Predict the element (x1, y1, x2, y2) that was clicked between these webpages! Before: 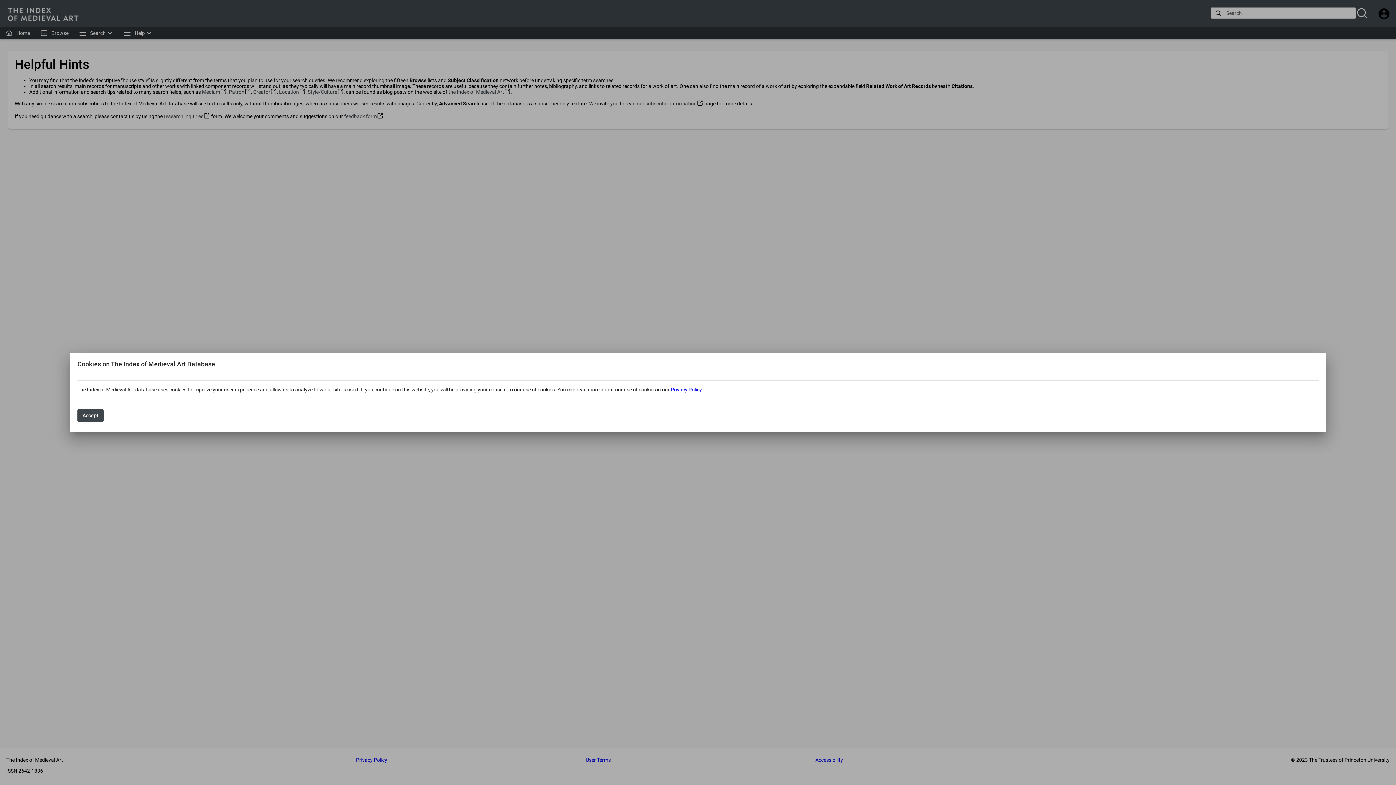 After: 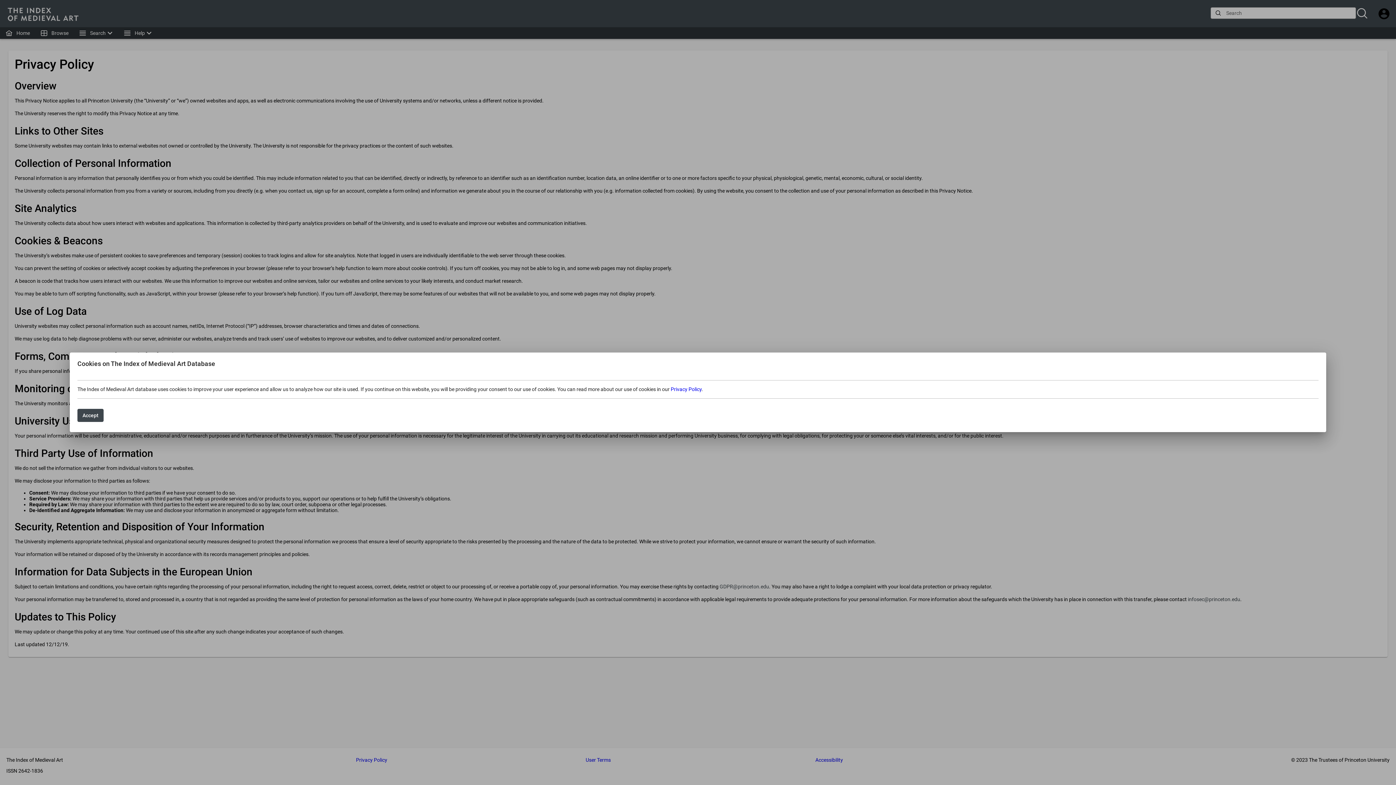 Action: bbox: (670, 386, 701, 392) label: Privacy Policy